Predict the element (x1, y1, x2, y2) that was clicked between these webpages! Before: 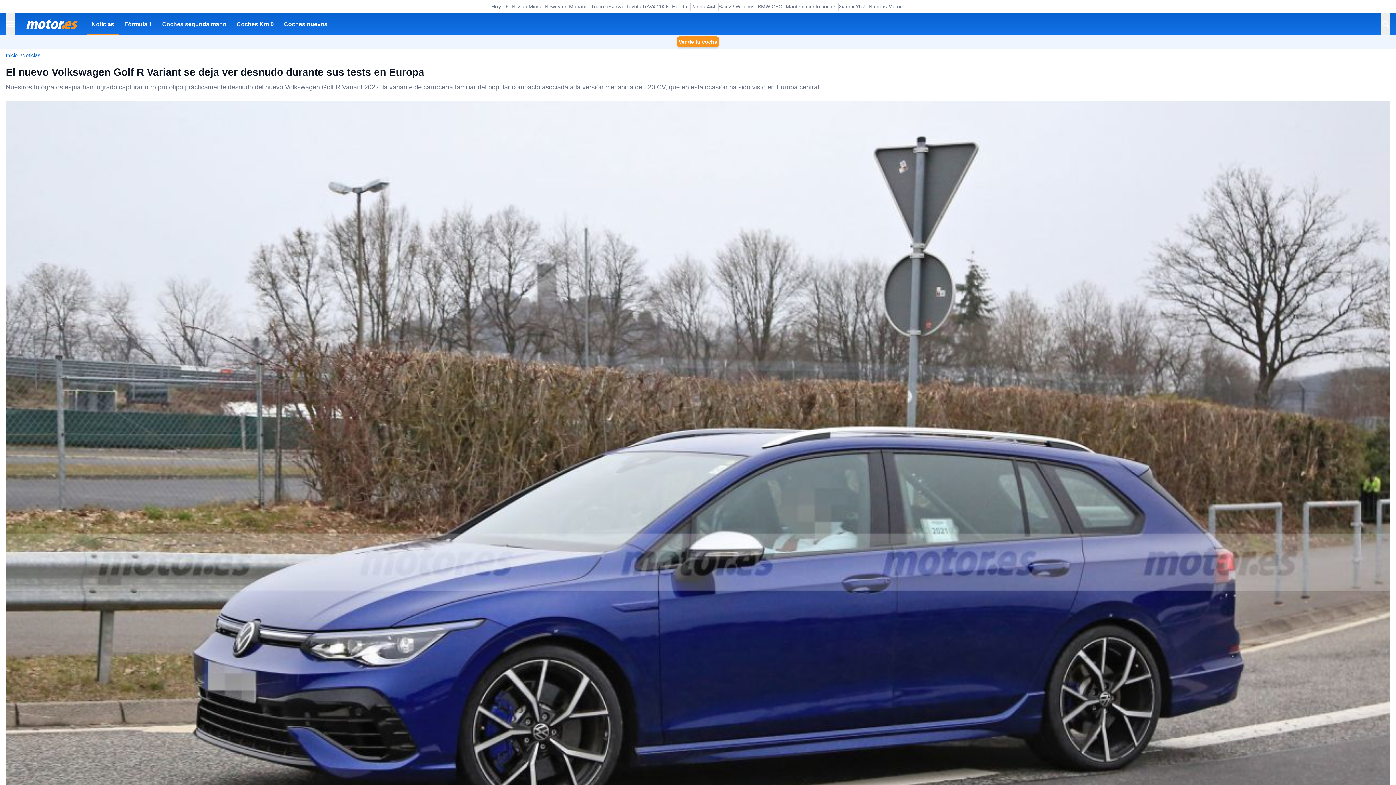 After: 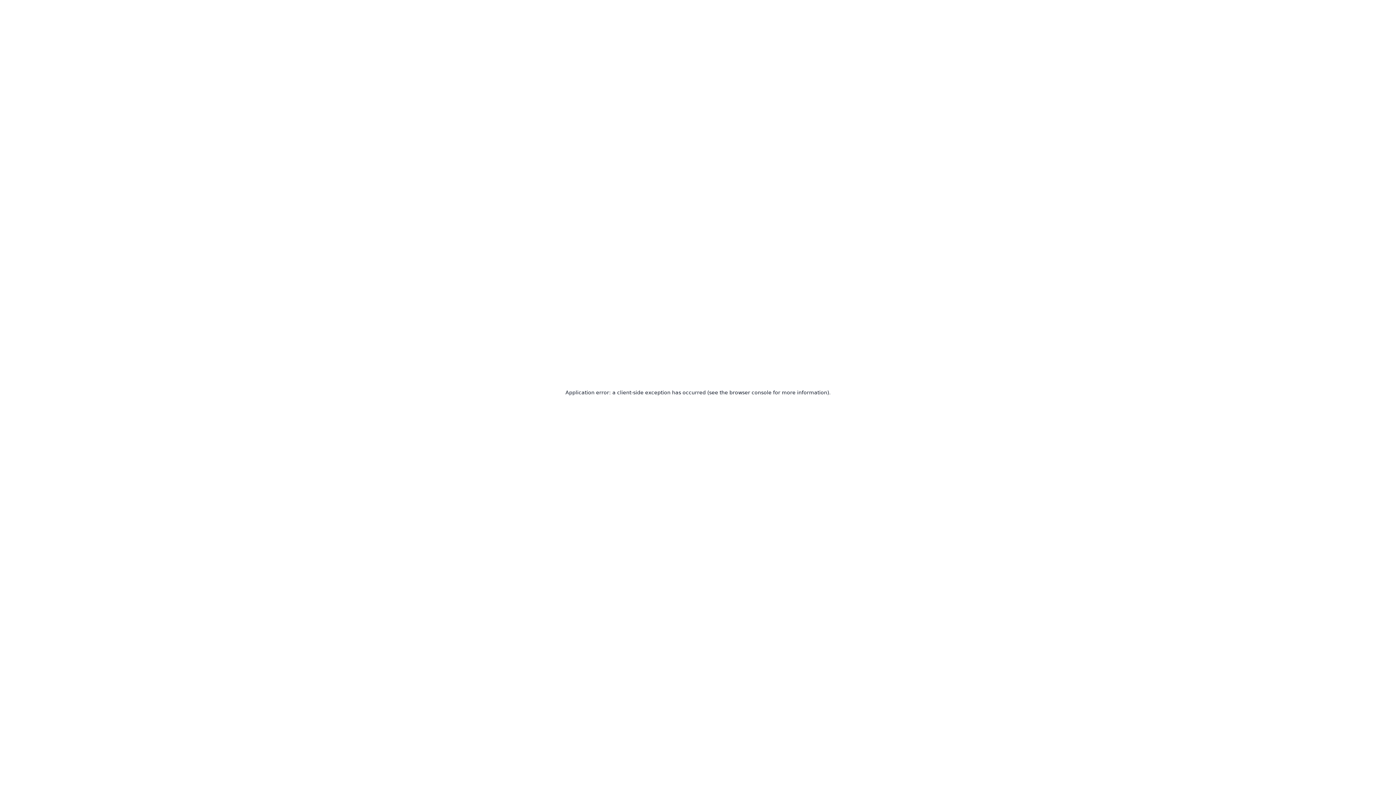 Action: label: Panda 4x4 bbox: (690, 2, 715, 10)